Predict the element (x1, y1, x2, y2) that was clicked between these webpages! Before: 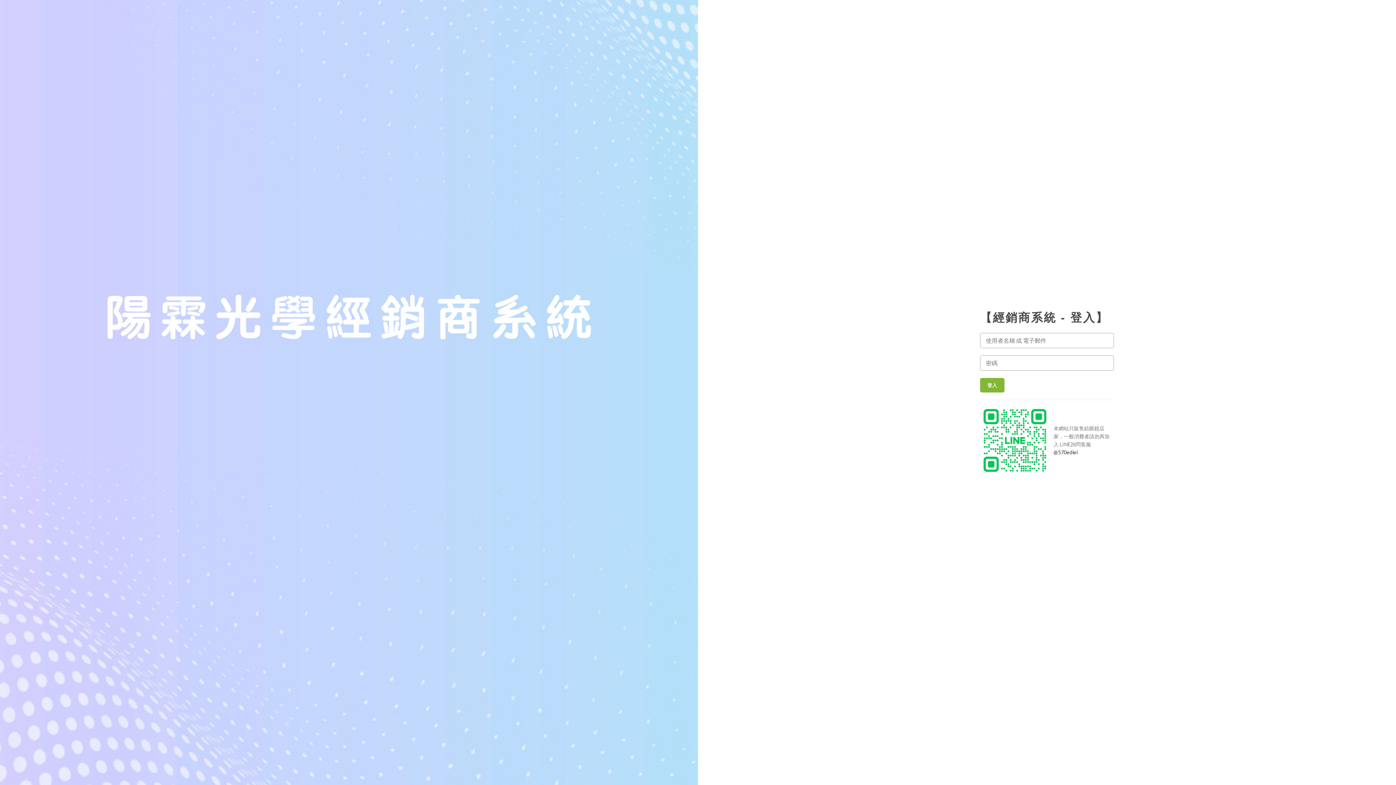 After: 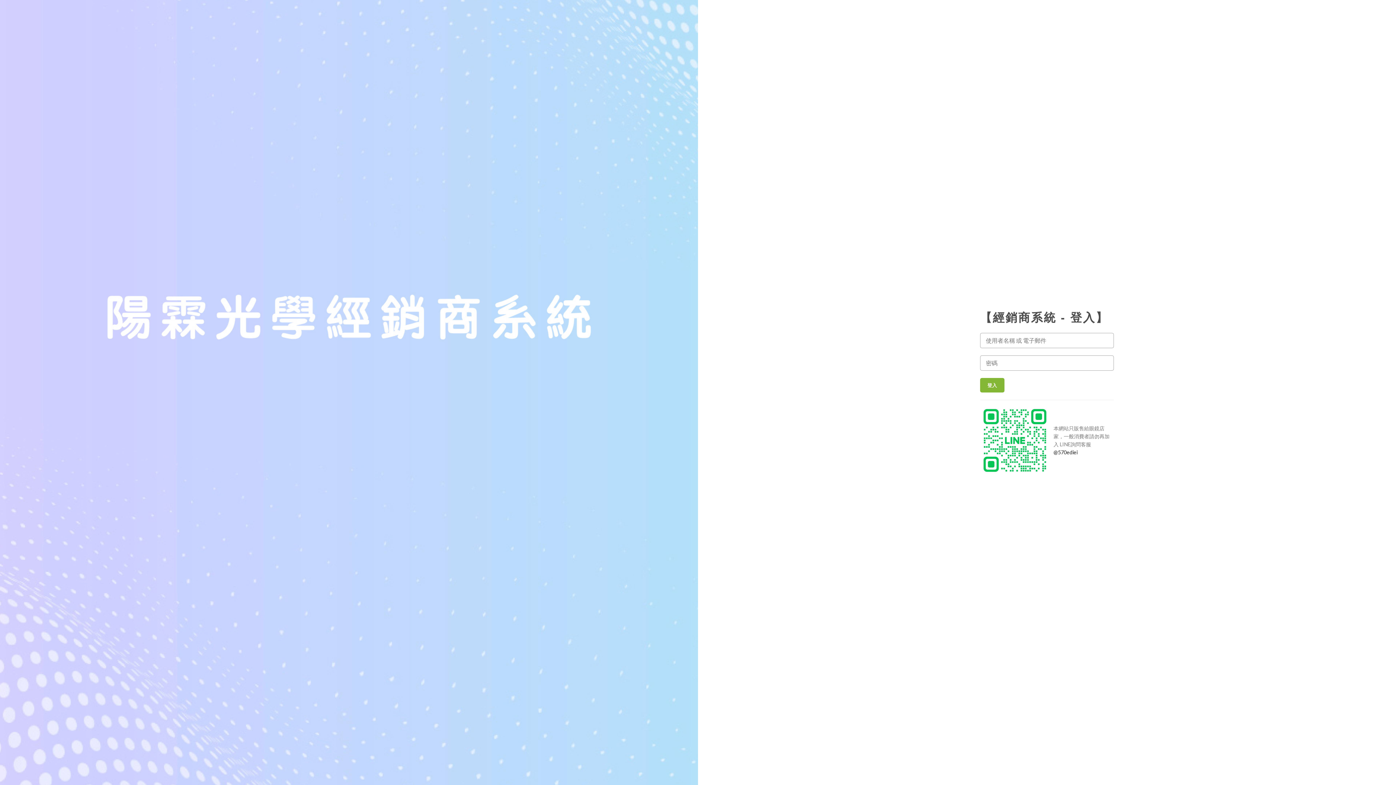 Action: label: @570ediei bbox: (1053, 449, 1077, 455)